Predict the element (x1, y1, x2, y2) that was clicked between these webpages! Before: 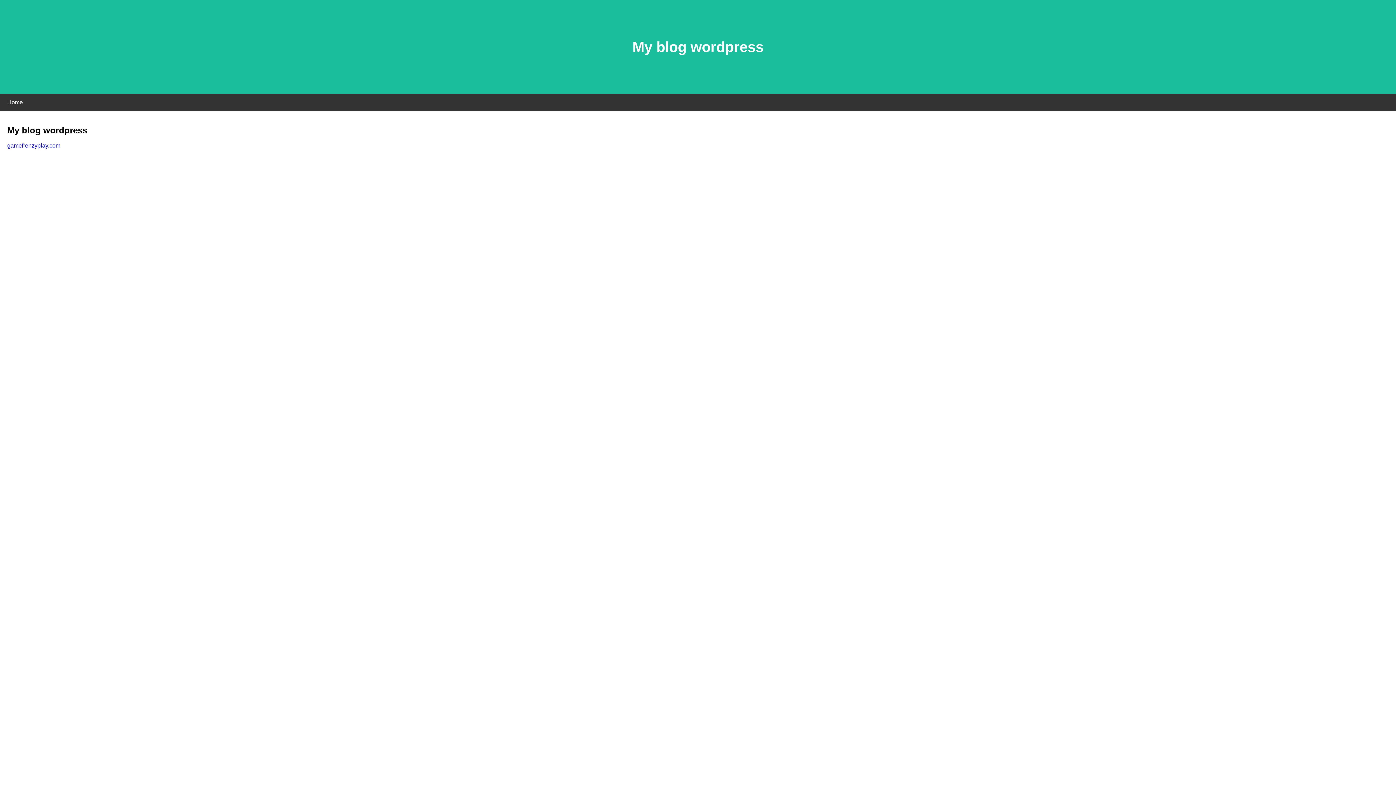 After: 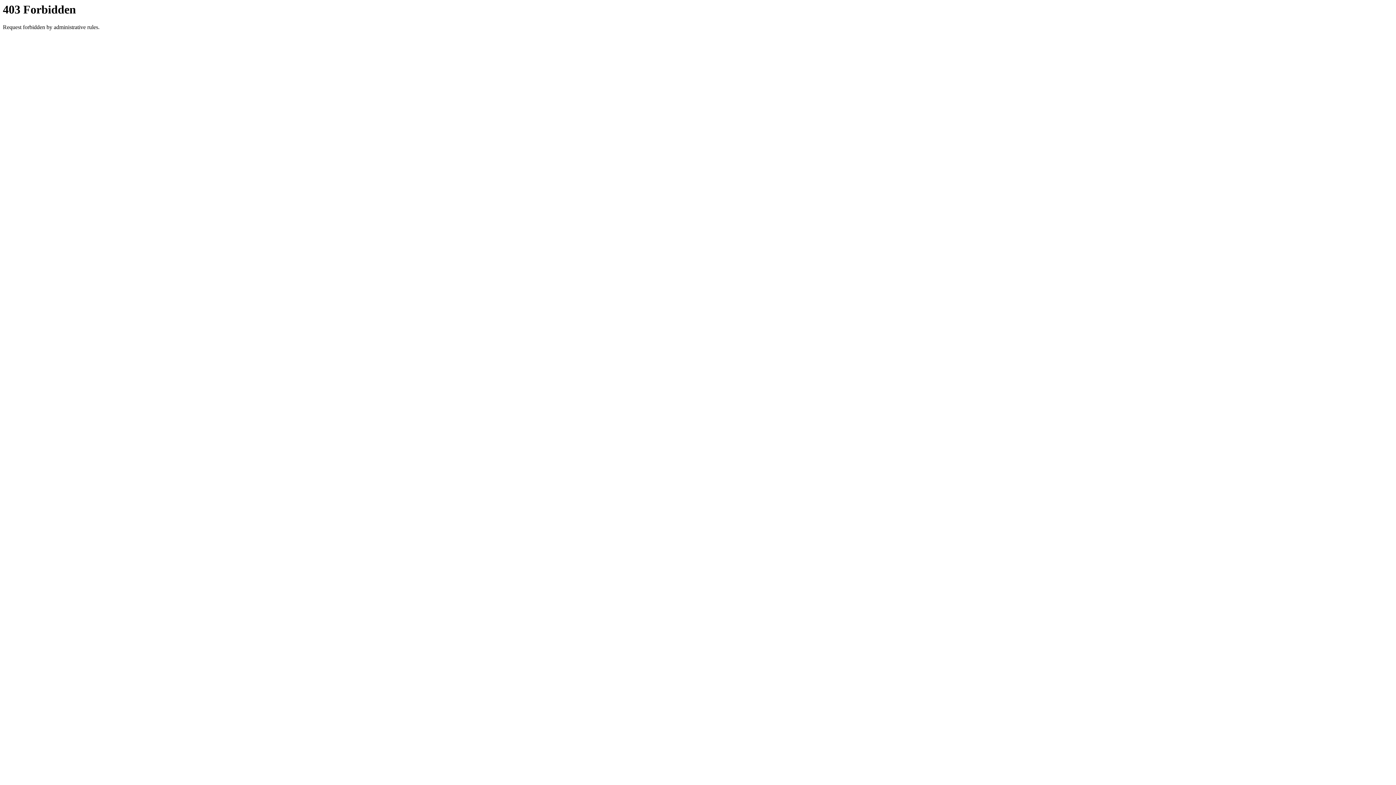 Action: bbox: (7, 142, 60, 148) label: gamefrenzyplay.com